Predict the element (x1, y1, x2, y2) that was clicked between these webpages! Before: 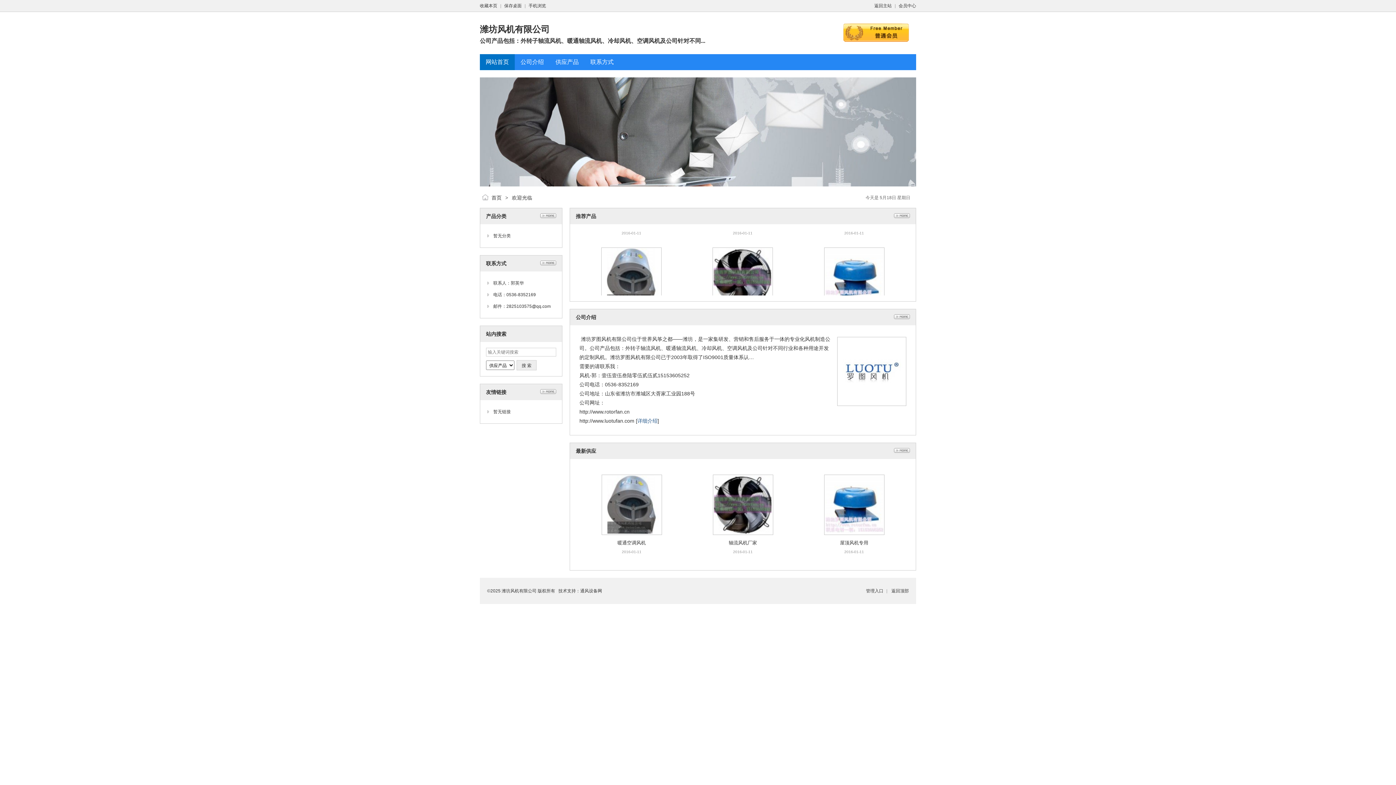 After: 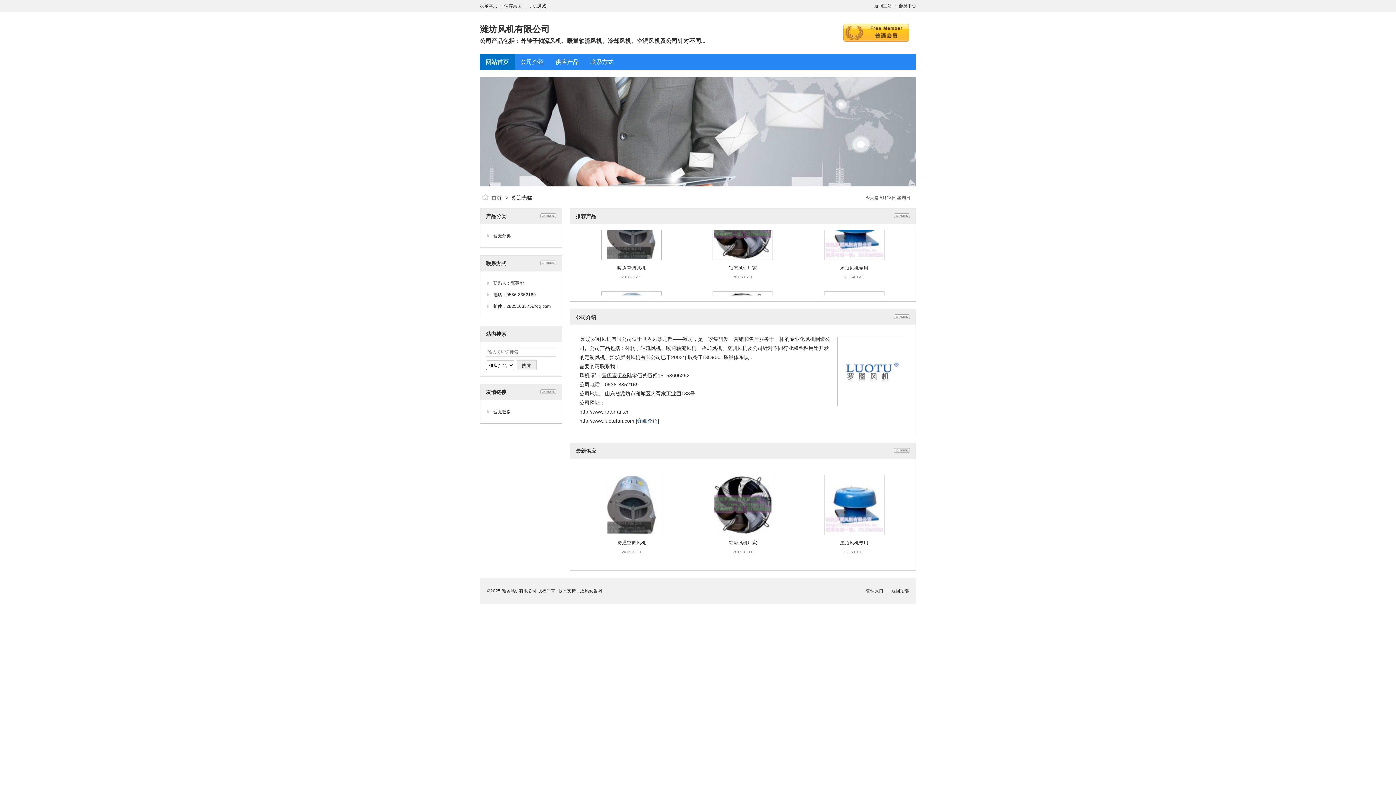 Action: bbox: (485, 58, 509, 65) label: 网站首页